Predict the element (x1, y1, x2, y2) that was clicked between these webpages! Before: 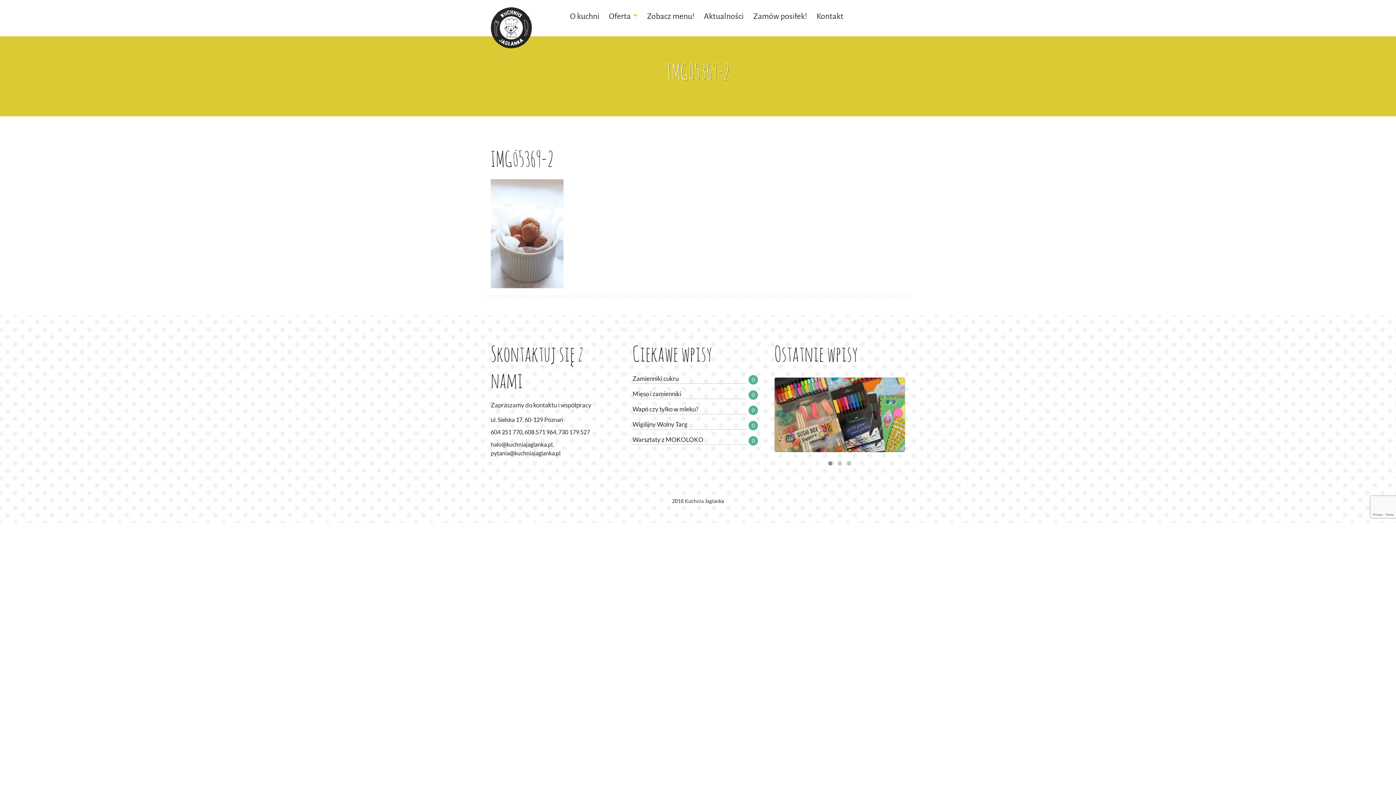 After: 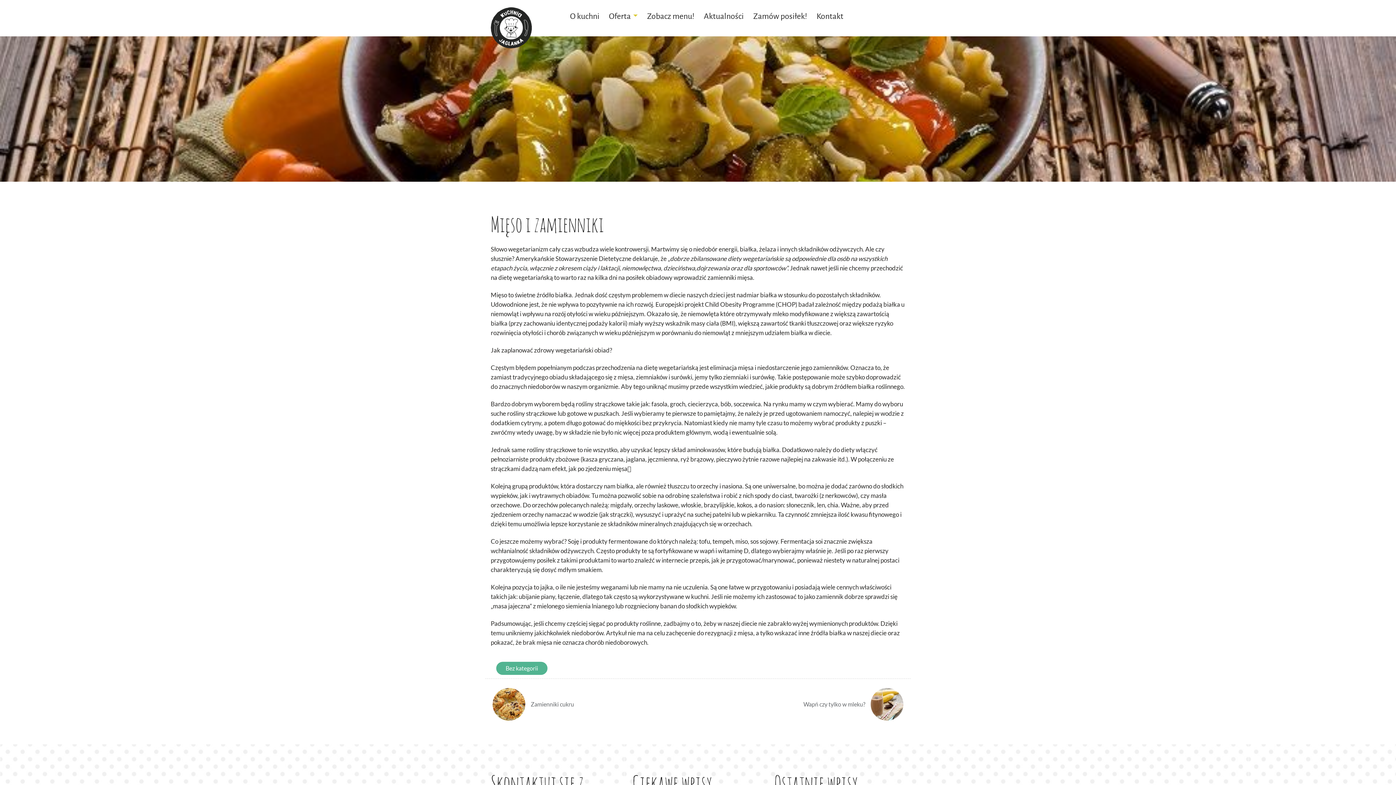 Action: bbox: (632, 390, 681, 397) label: Mięso i zamienniki